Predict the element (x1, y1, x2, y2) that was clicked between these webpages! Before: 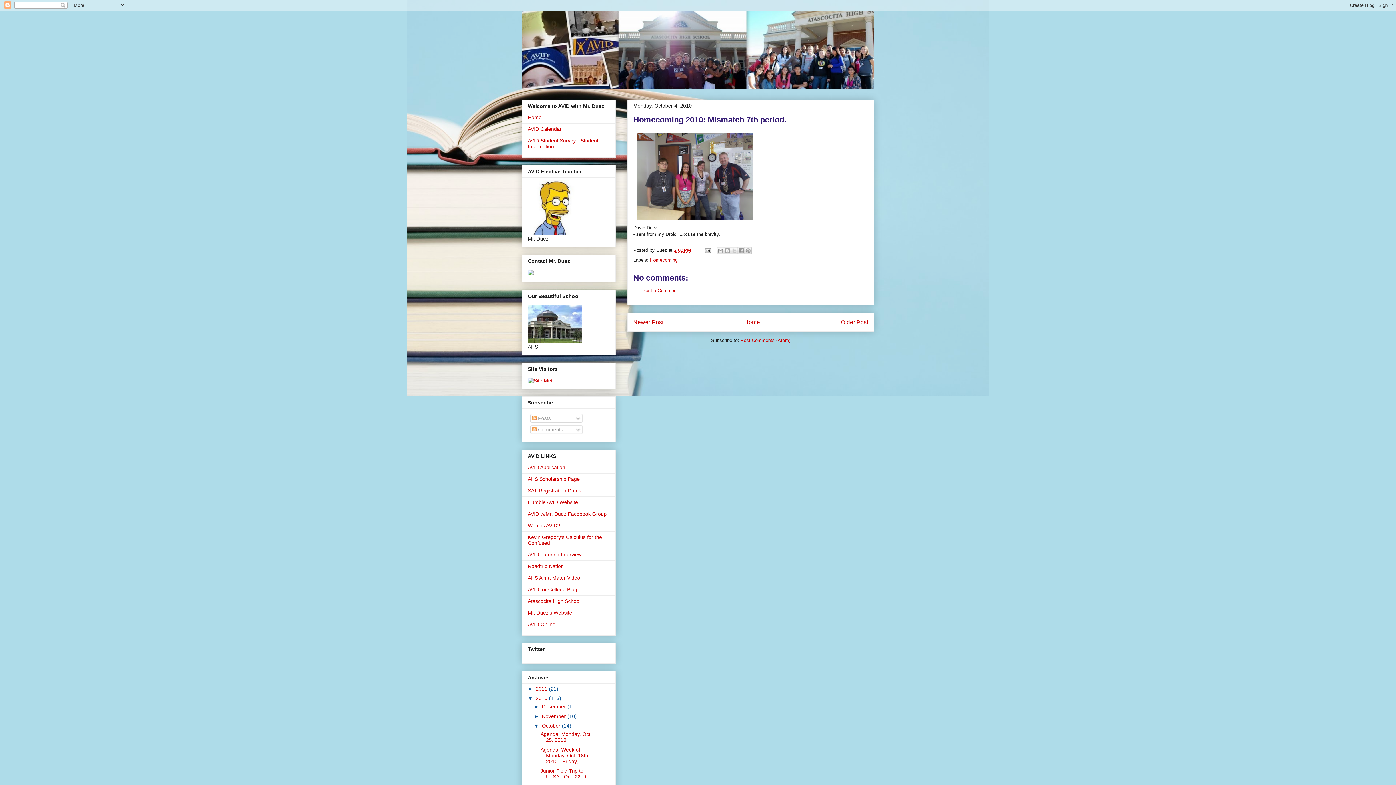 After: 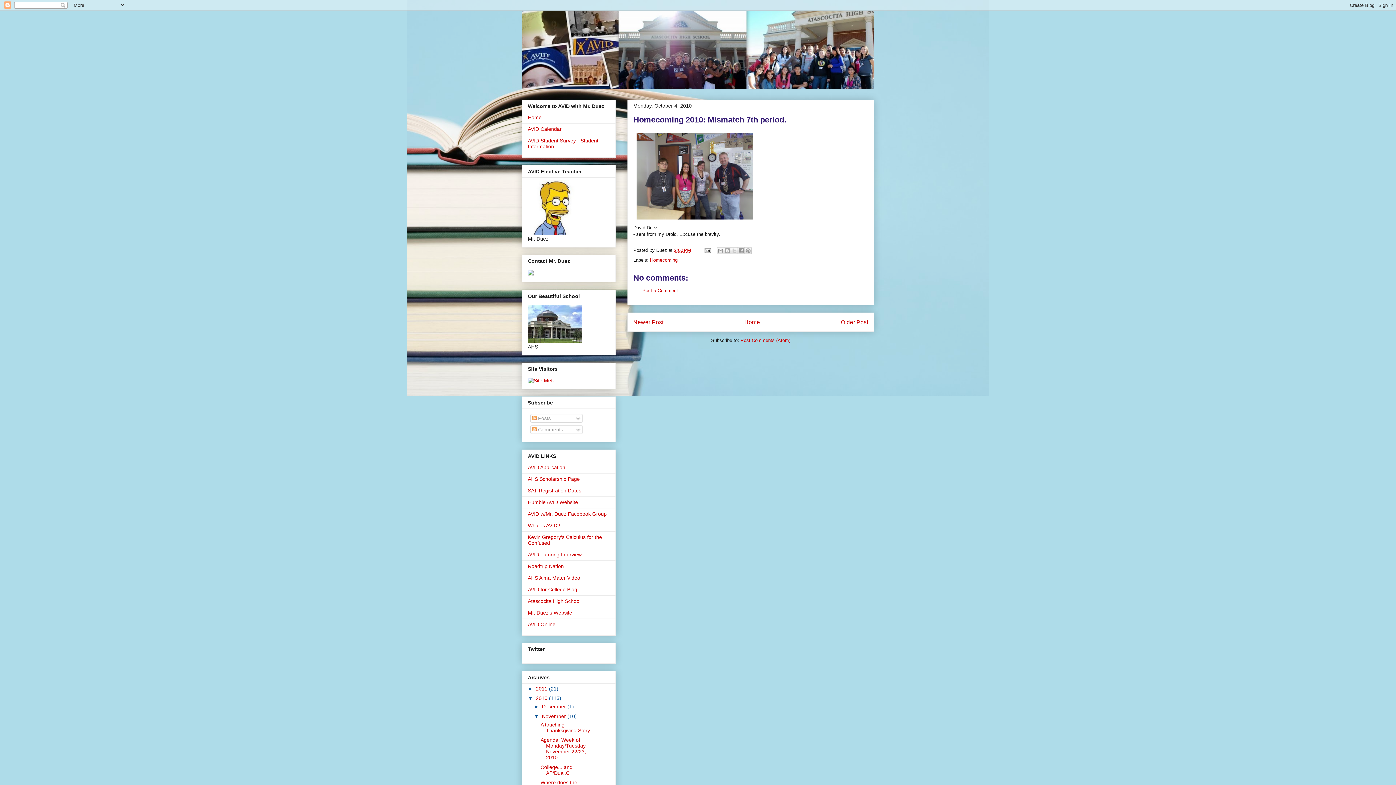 Action: bbox: (534, 713, 542, 719) label: ►  